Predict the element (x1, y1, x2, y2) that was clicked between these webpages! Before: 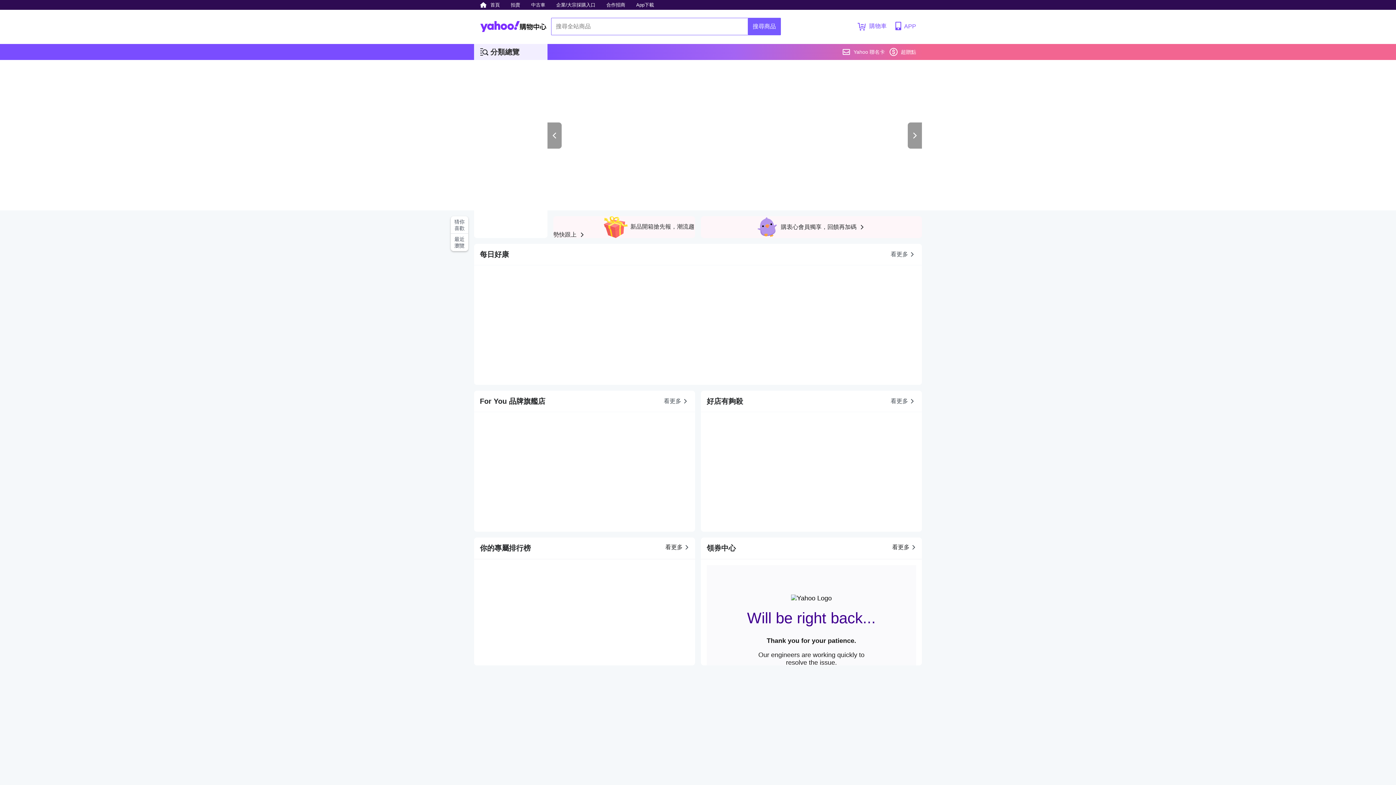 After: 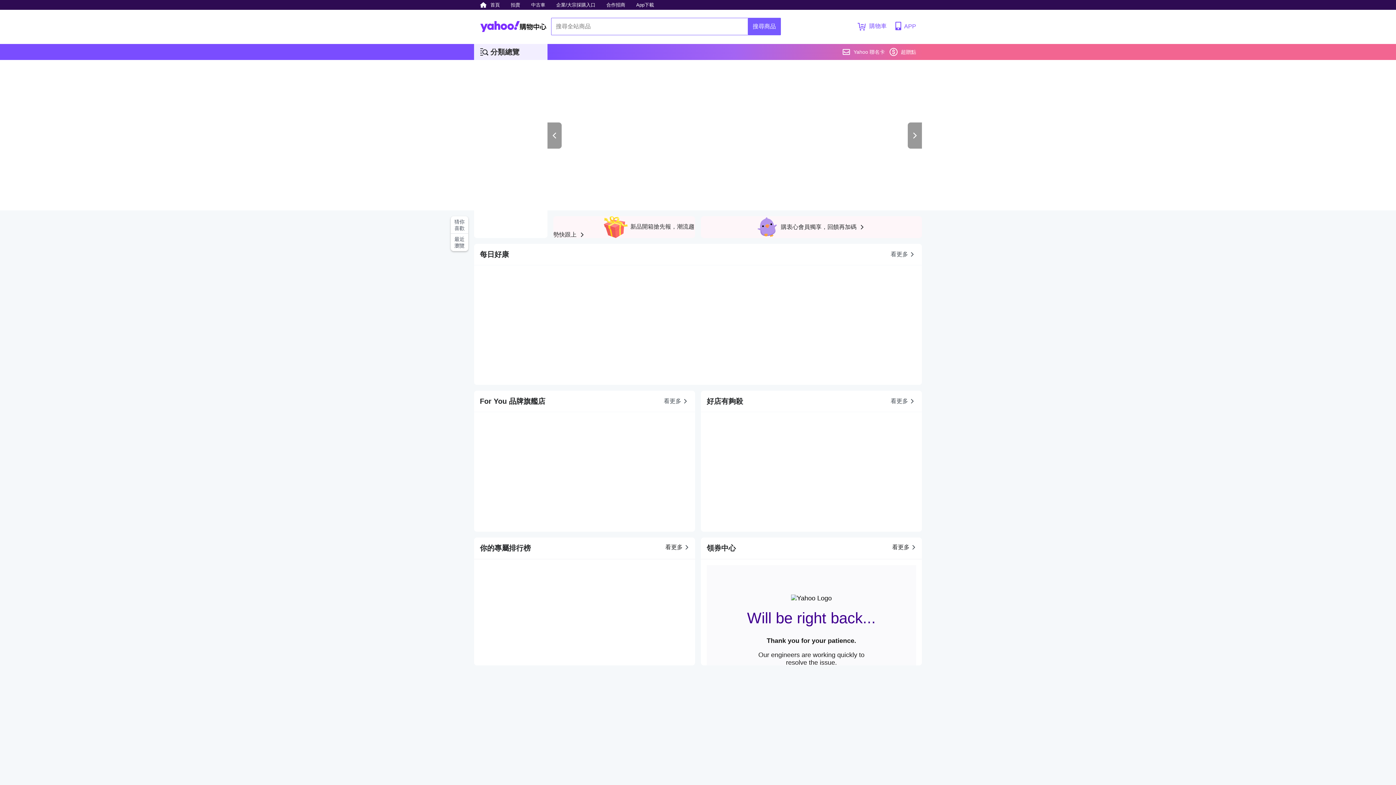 Action: bbox: (547, 122, 561, 148)